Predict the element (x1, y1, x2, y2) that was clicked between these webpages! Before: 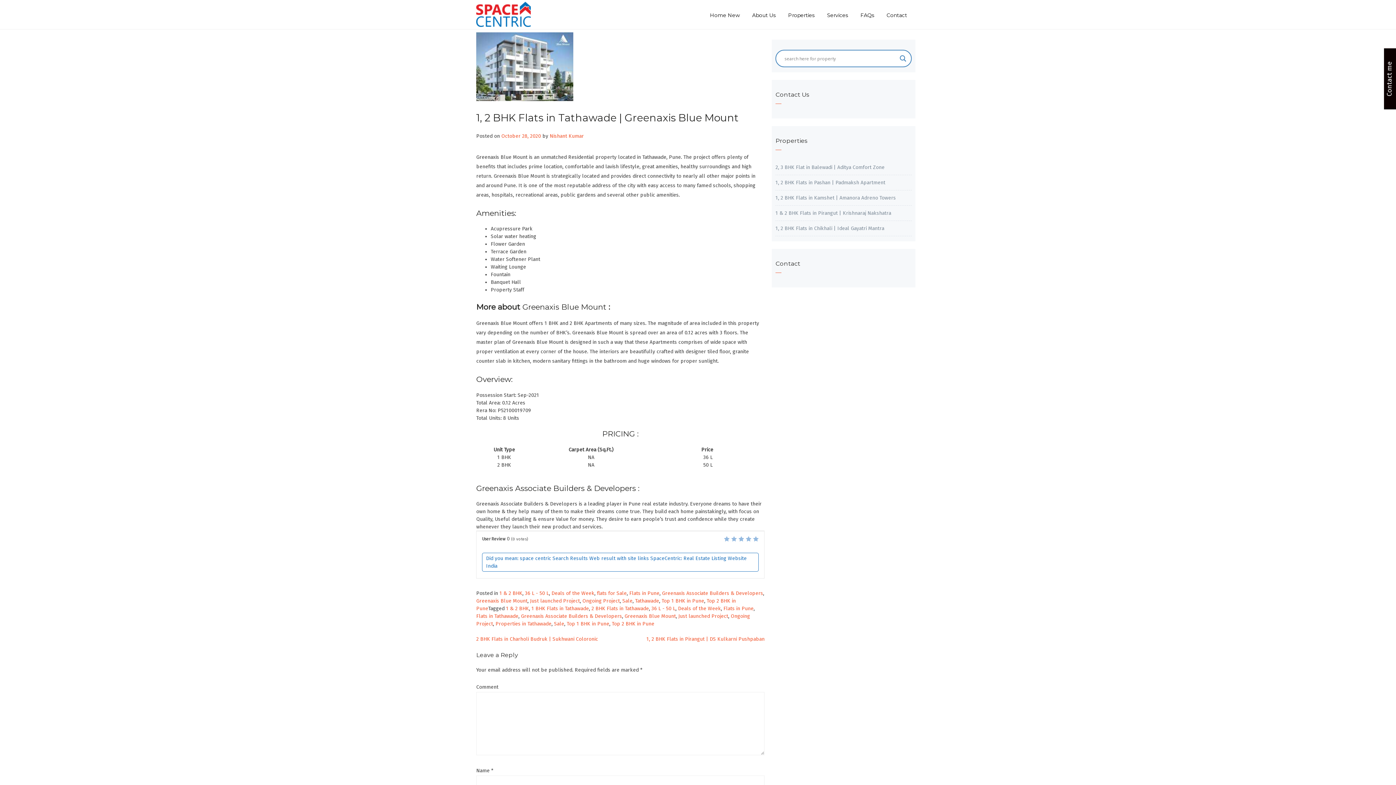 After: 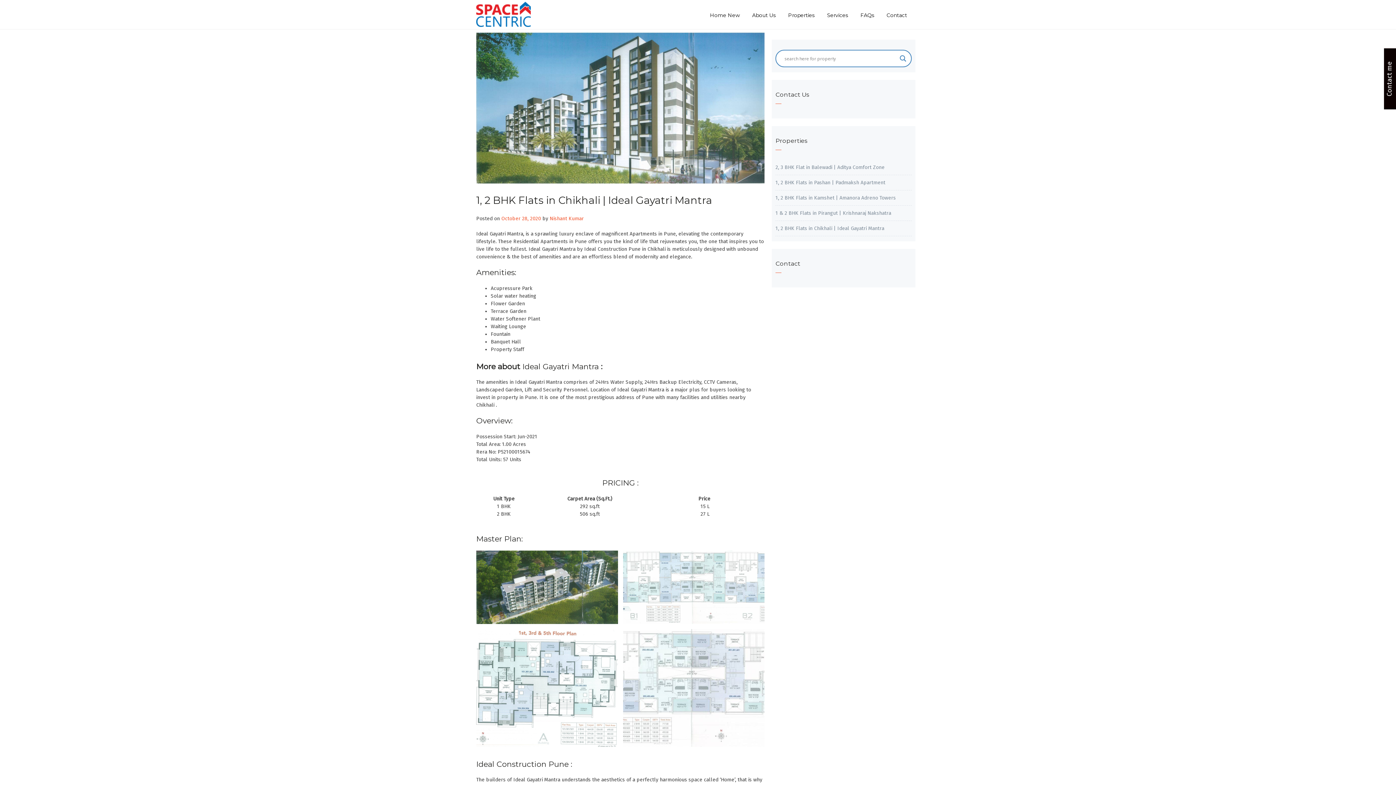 Action: bbox: (775, 225, 884, 231) label: 1, 2 BHK Flats in Chikhali | Ideal Gayatri Mantra